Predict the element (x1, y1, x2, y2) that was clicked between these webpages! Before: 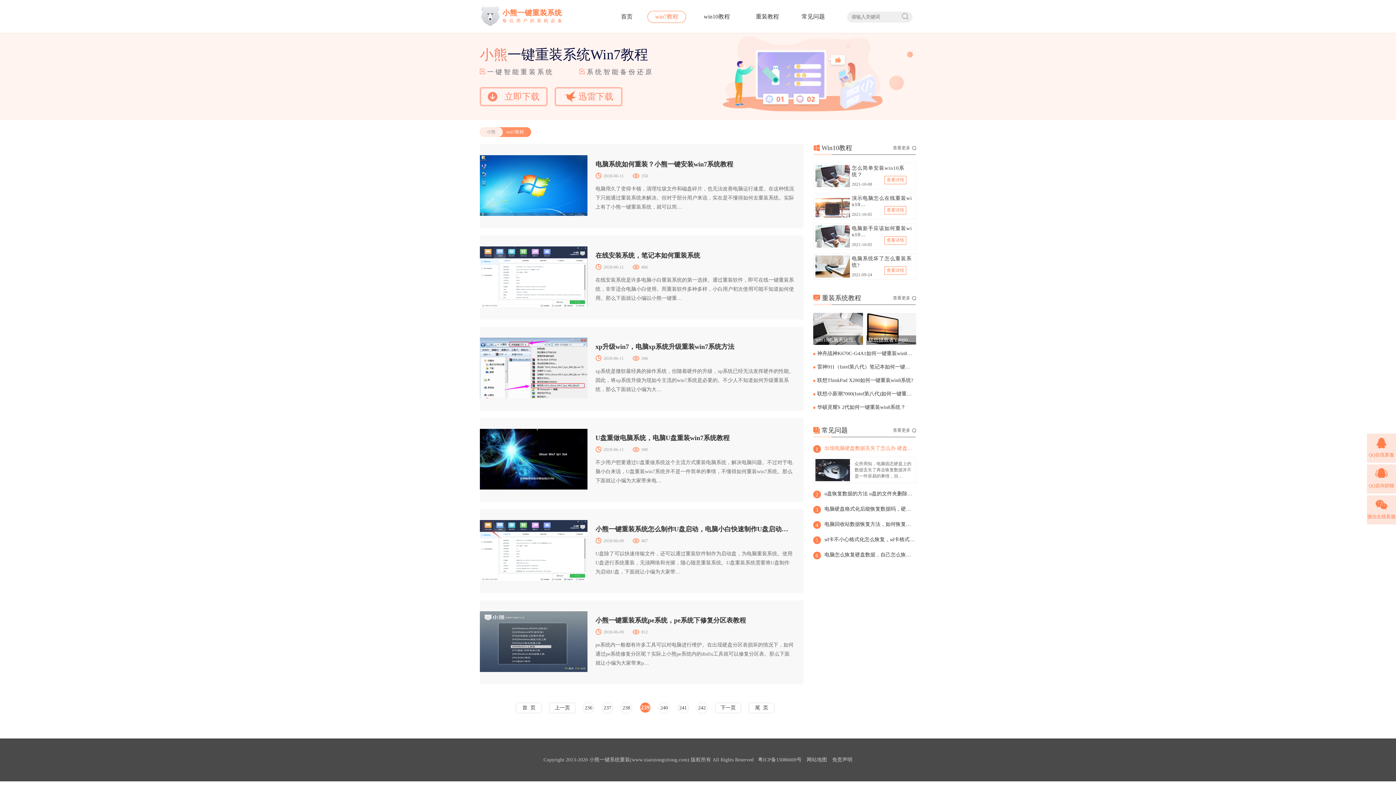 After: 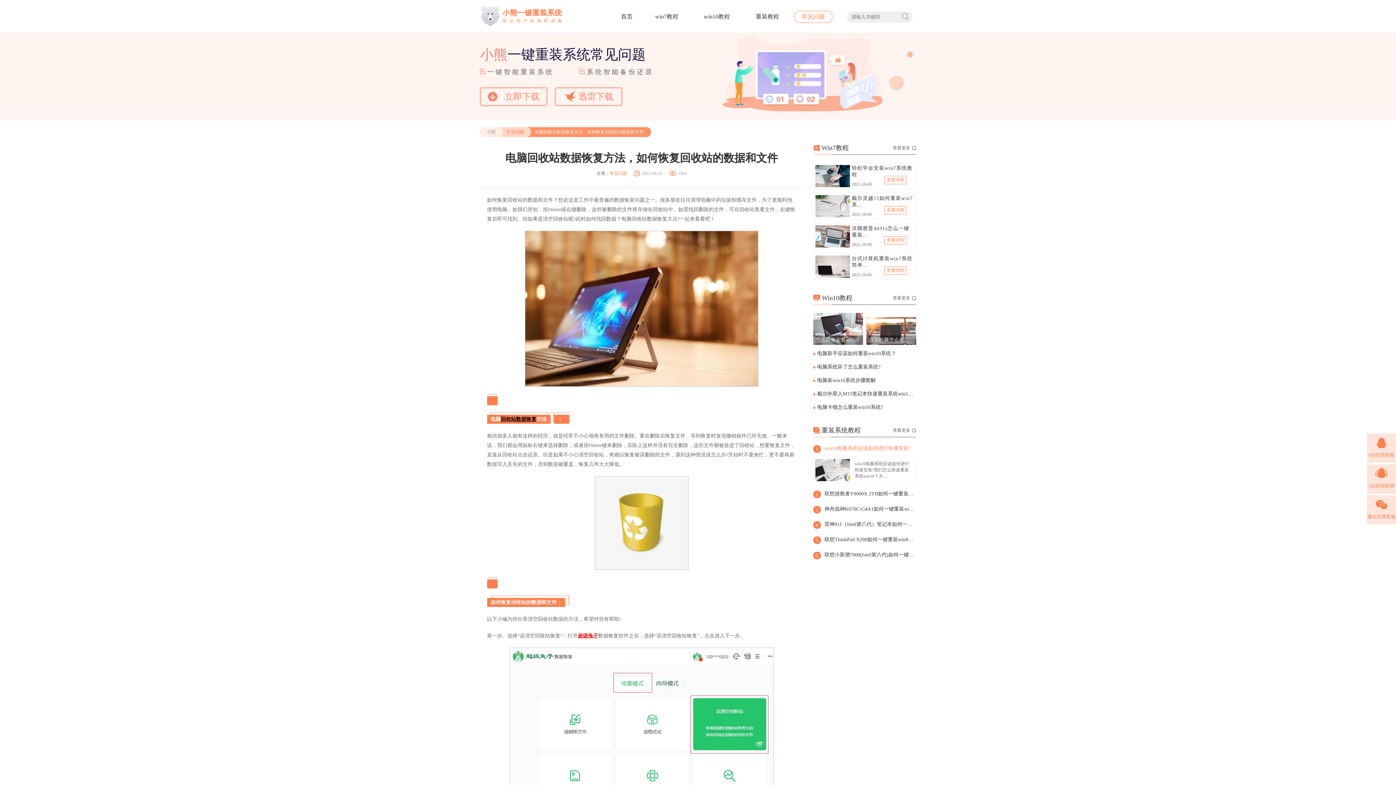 Action: bbox: (824, 521, 915, 528) label: 电脑回收站数据恢复方法，如何恢复回收站的数据和文件